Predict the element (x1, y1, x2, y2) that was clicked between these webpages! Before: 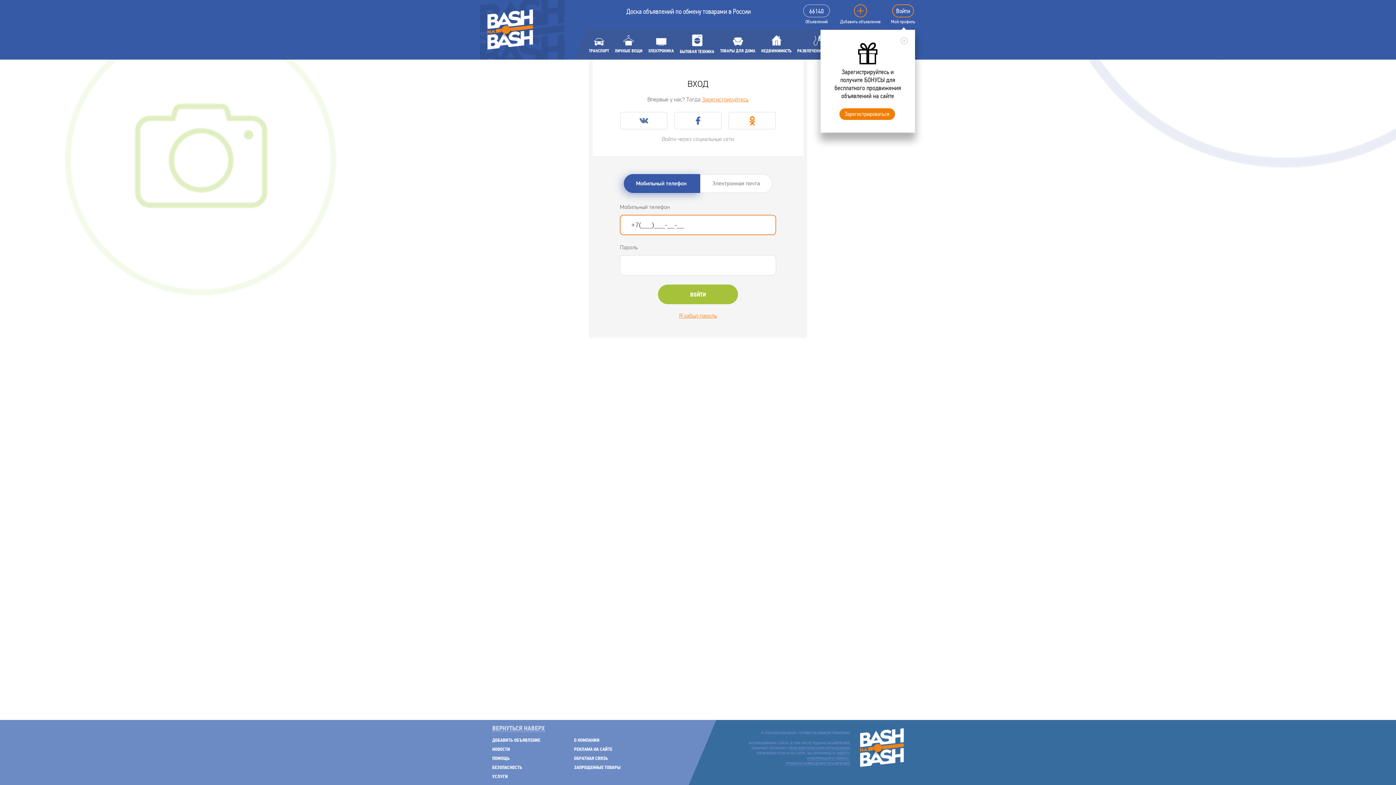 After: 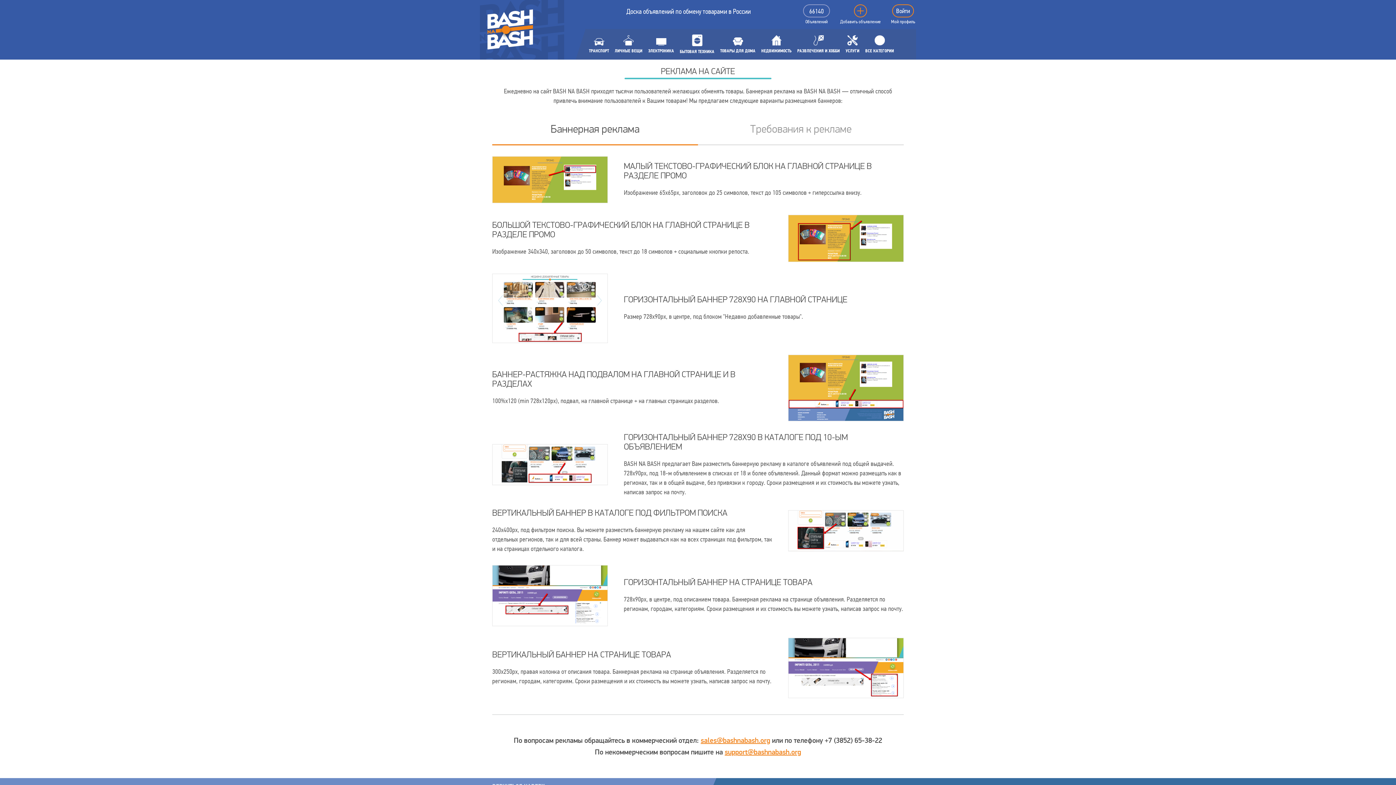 Action: bbox: (574, 747, 612, 752) label: РЕКЛАМА НА САЙТЕ